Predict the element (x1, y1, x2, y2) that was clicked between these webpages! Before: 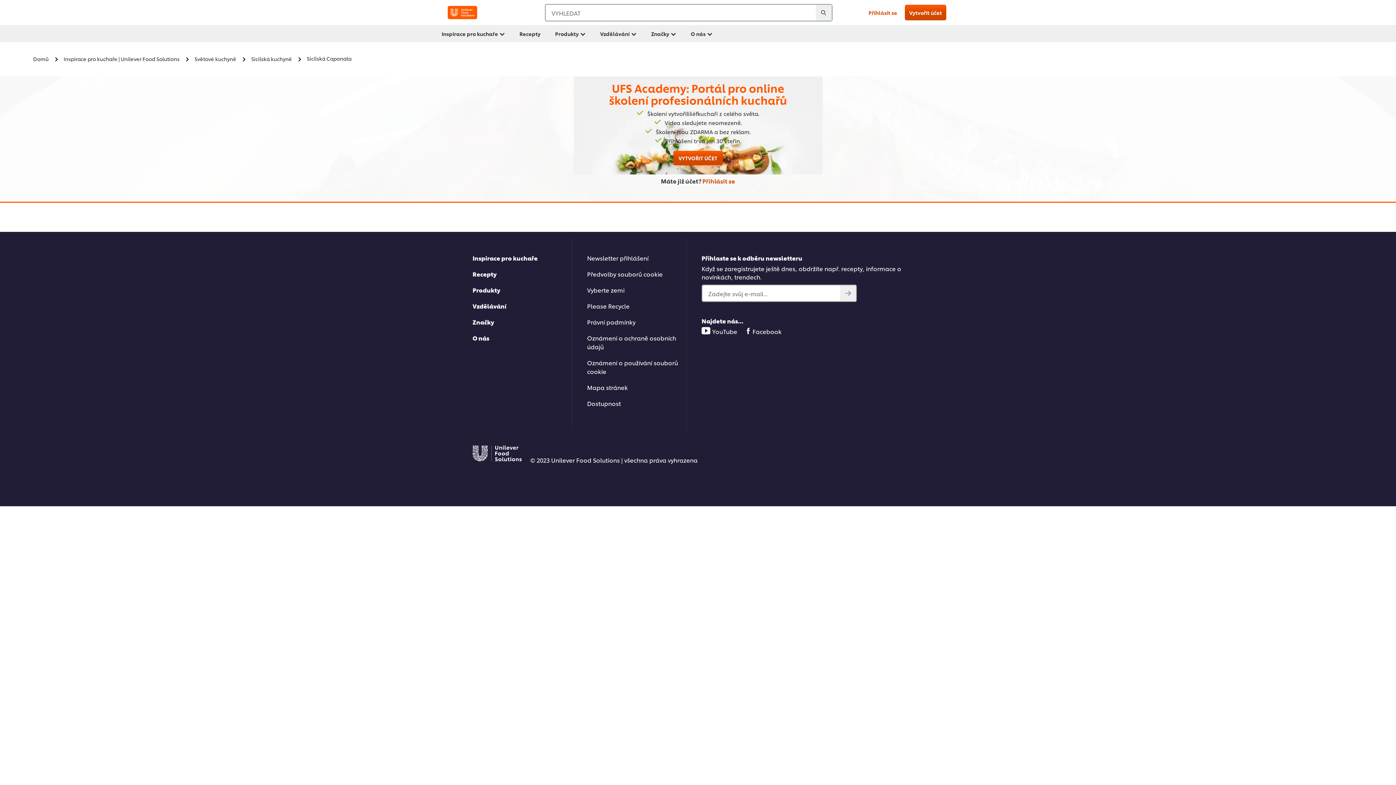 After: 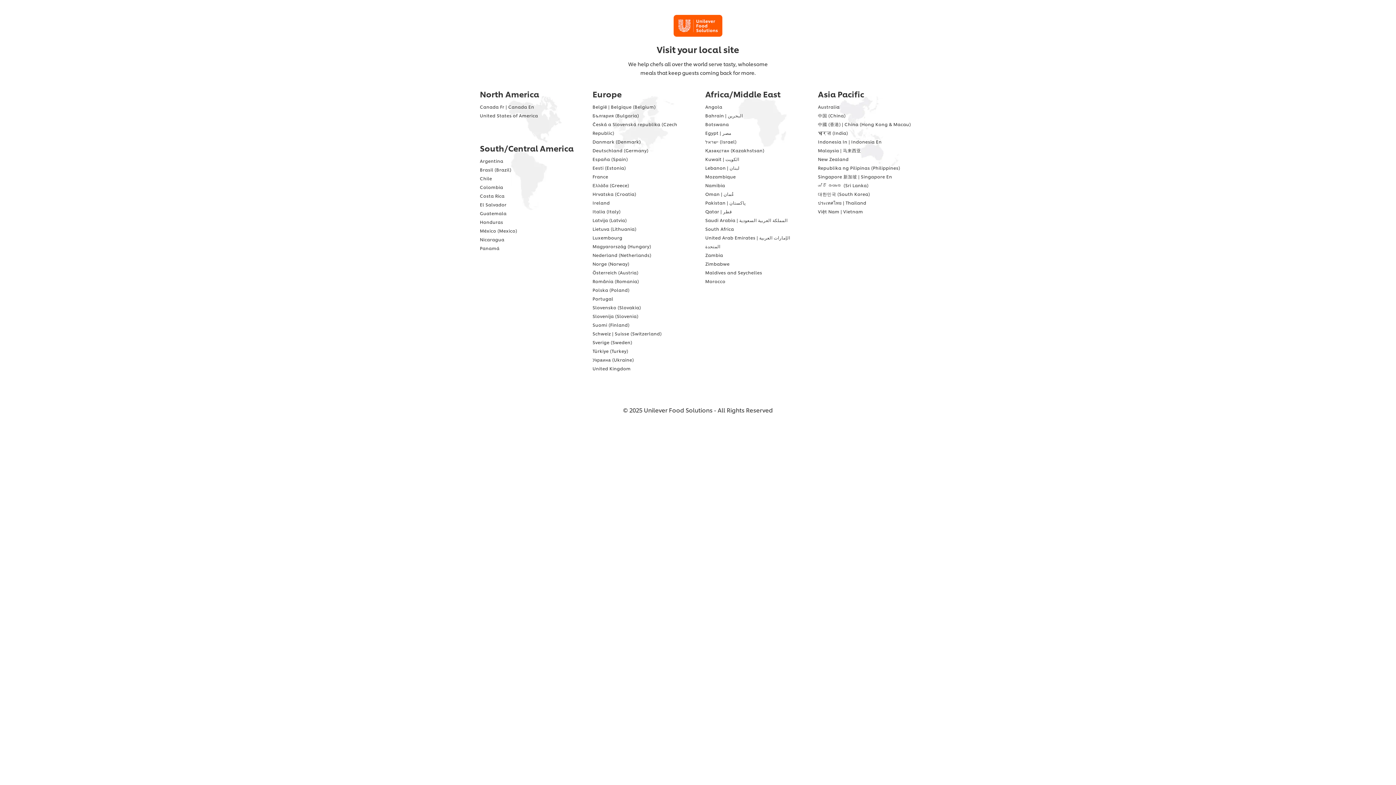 Action: bbox: (587, 285, 686, 294) label: Vyberte zemi